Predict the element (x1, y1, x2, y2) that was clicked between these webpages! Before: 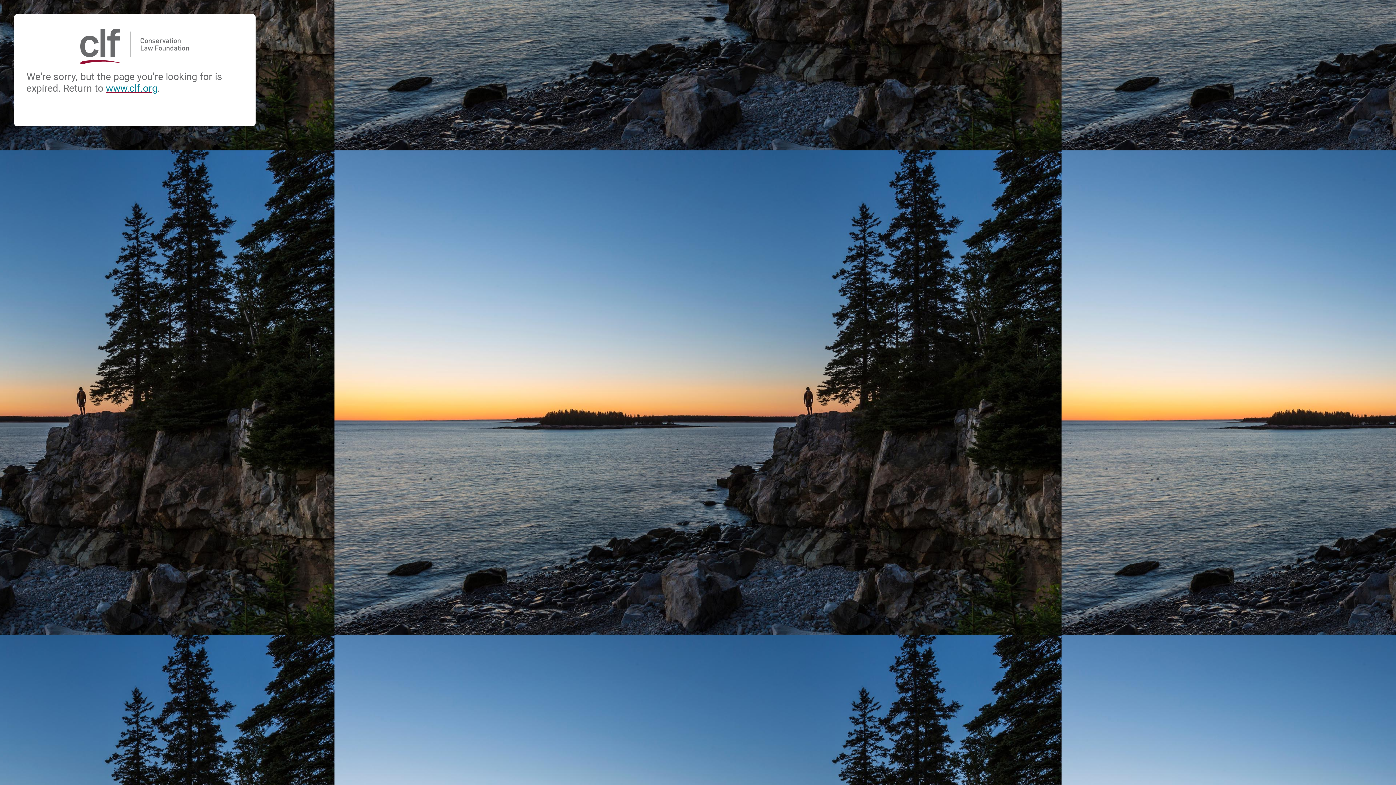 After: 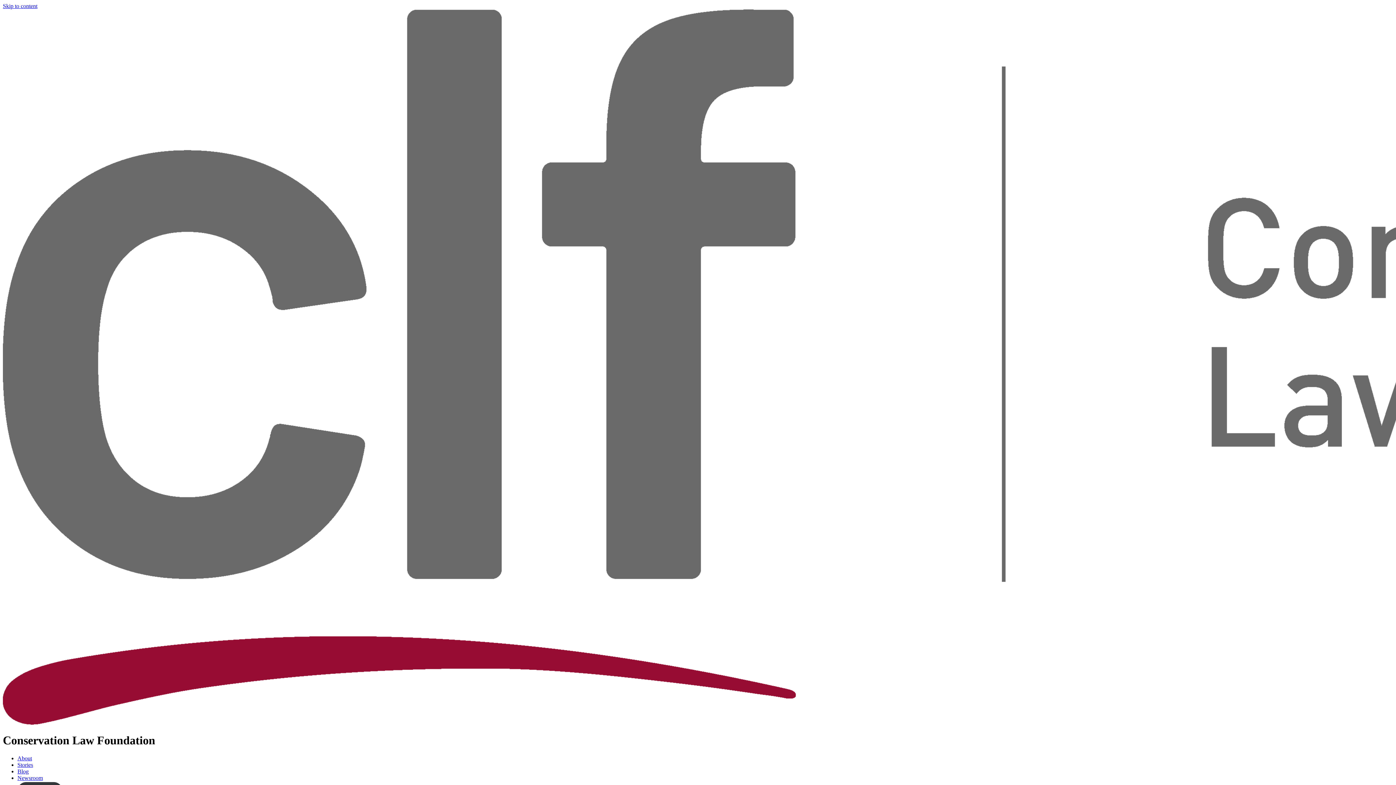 Action: bbox: (80, 42, 189, 49)